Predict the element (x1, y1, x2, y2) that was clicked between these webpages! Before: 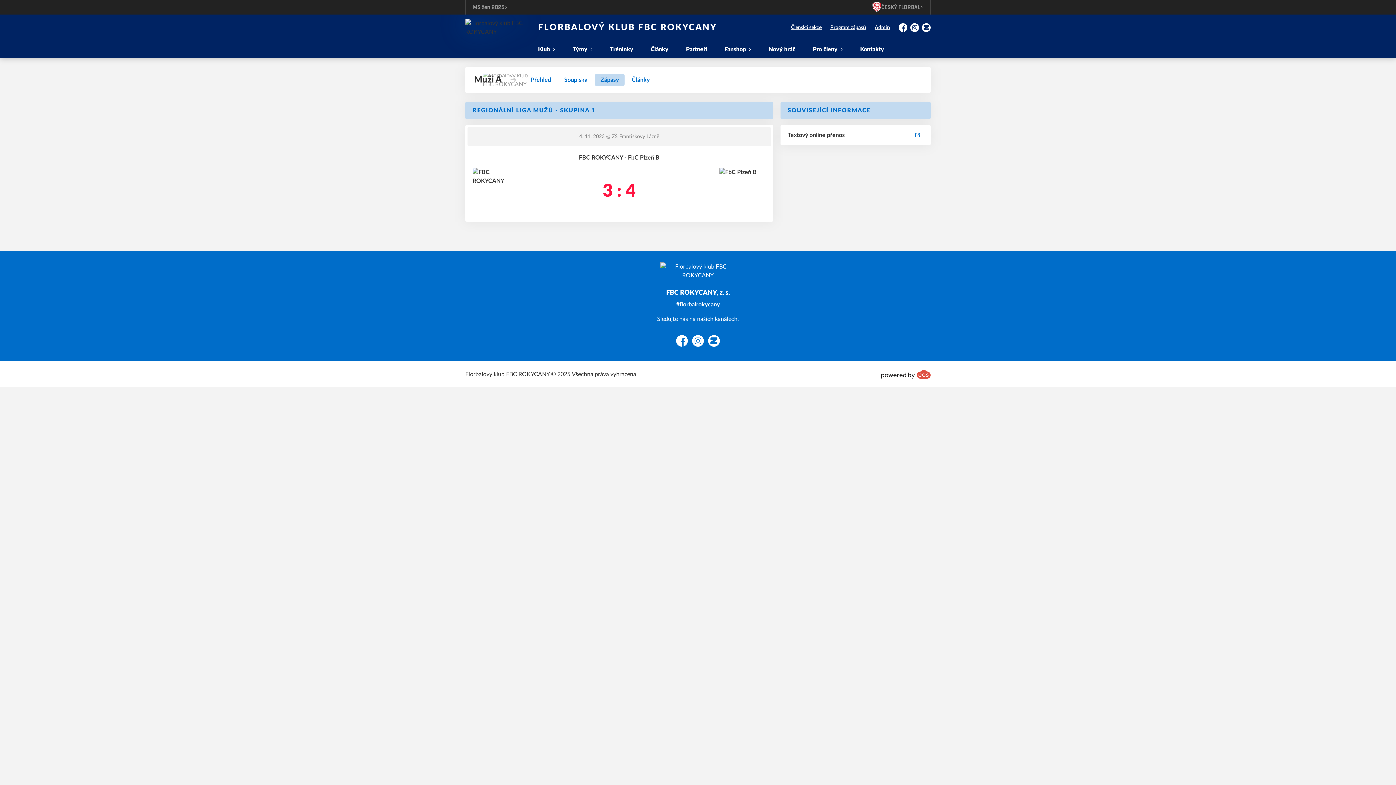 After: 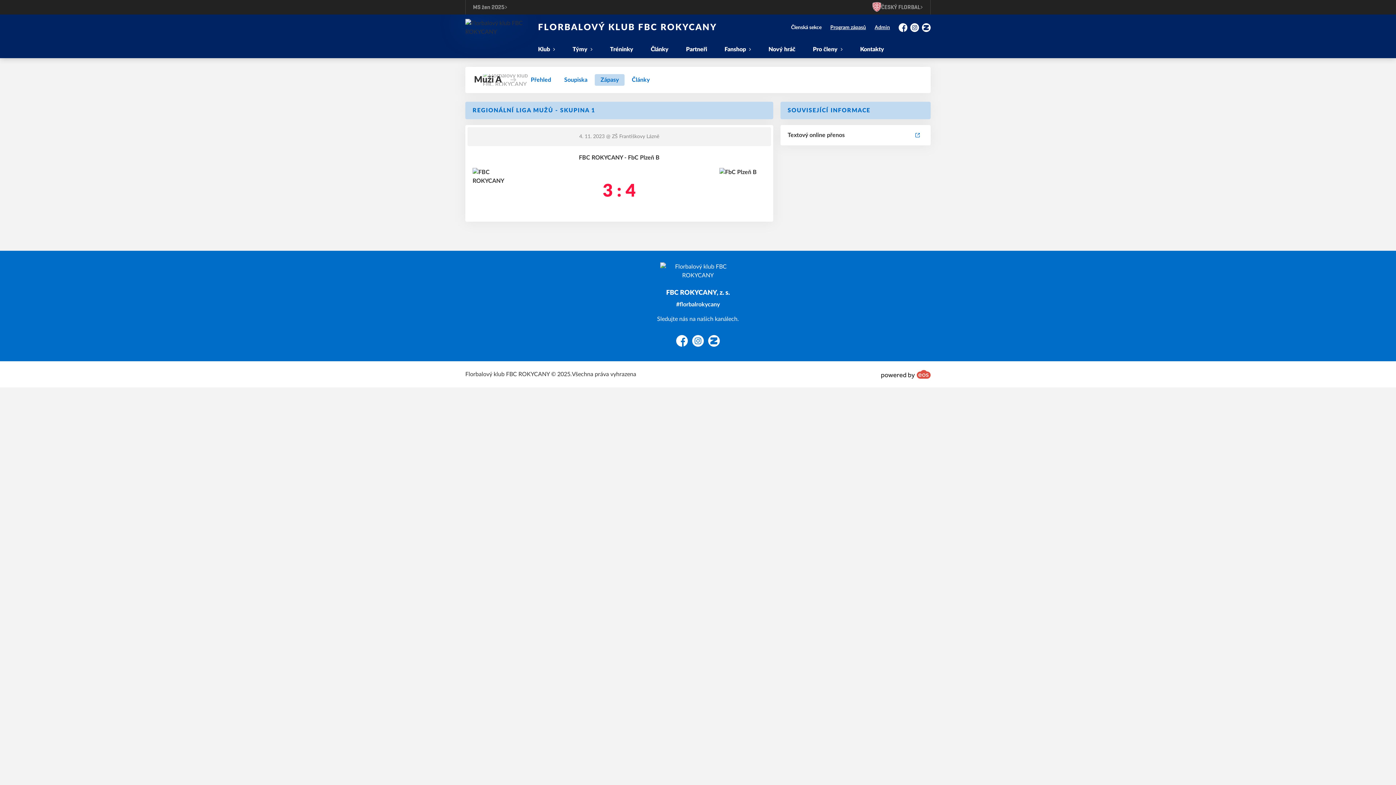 Action: bbox: (786, 22, 826, 32) label: Členská sekce